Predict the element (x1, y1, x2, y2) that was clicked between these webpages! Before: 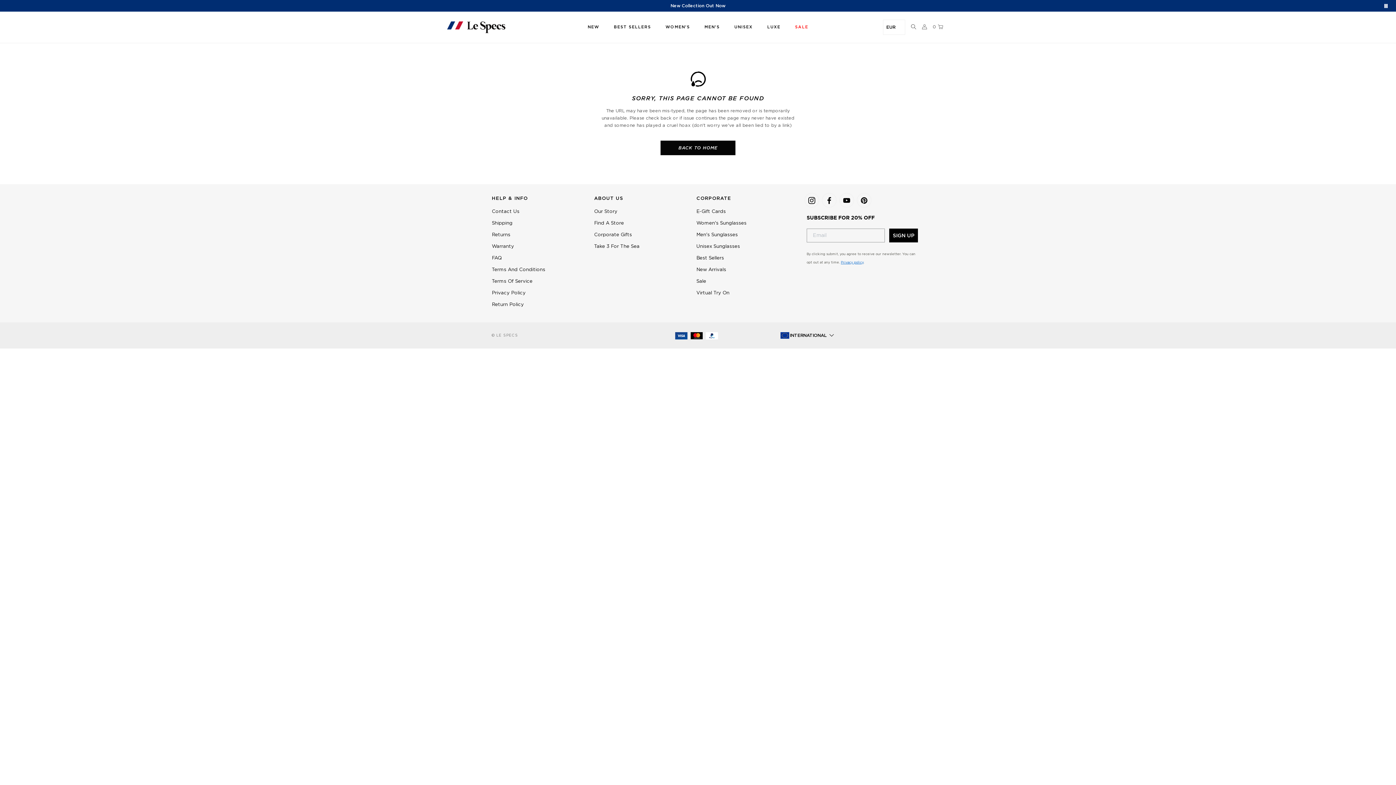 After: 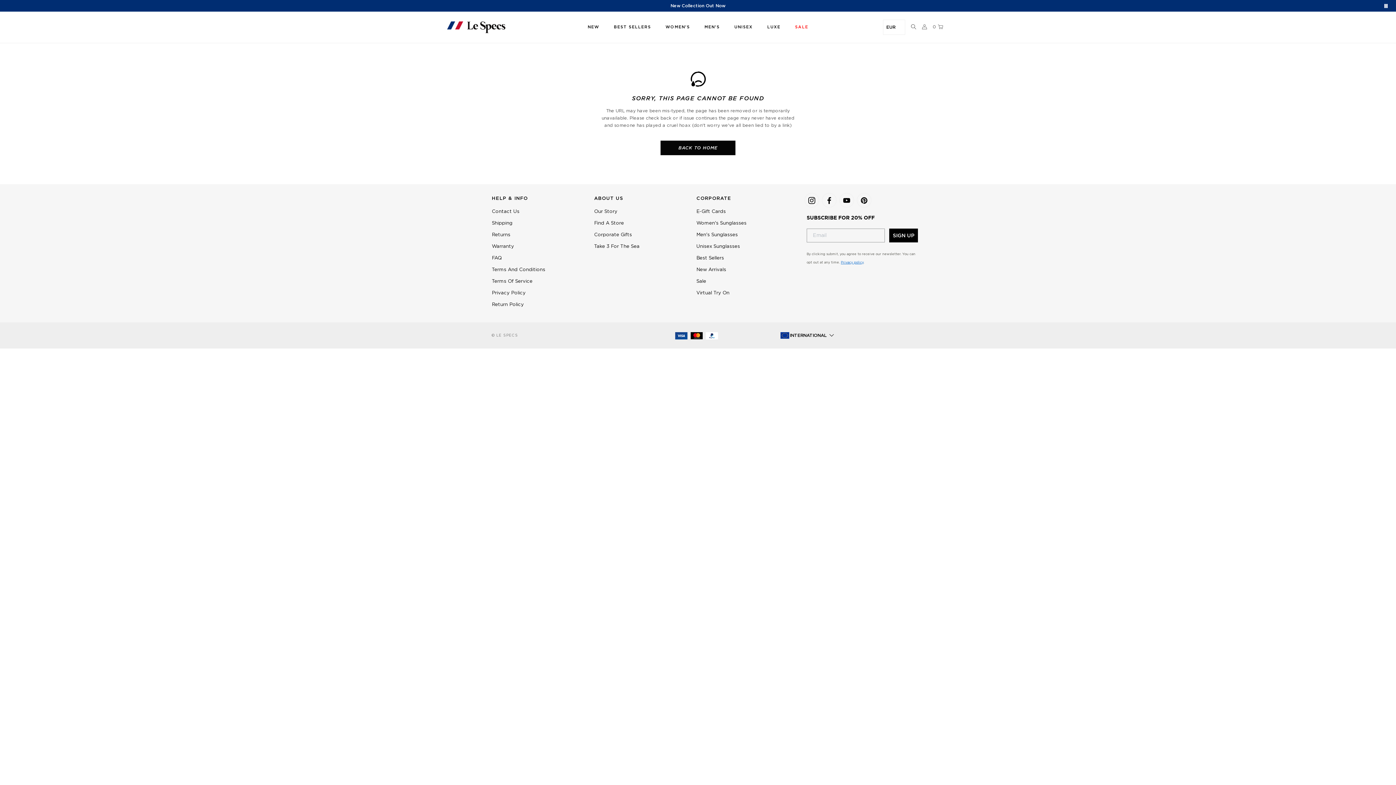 Action: label: CORPORATE bbox: (696, 193, 787, 204)